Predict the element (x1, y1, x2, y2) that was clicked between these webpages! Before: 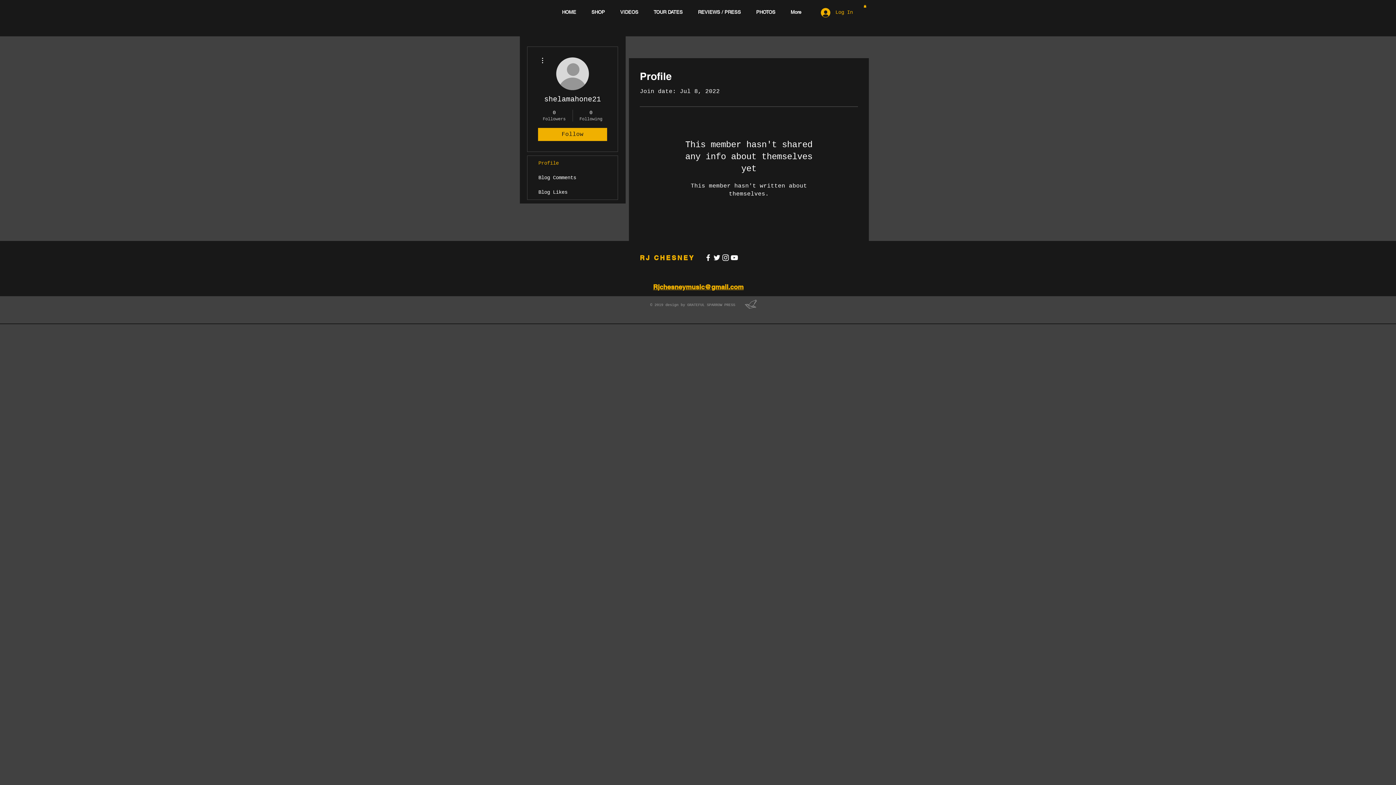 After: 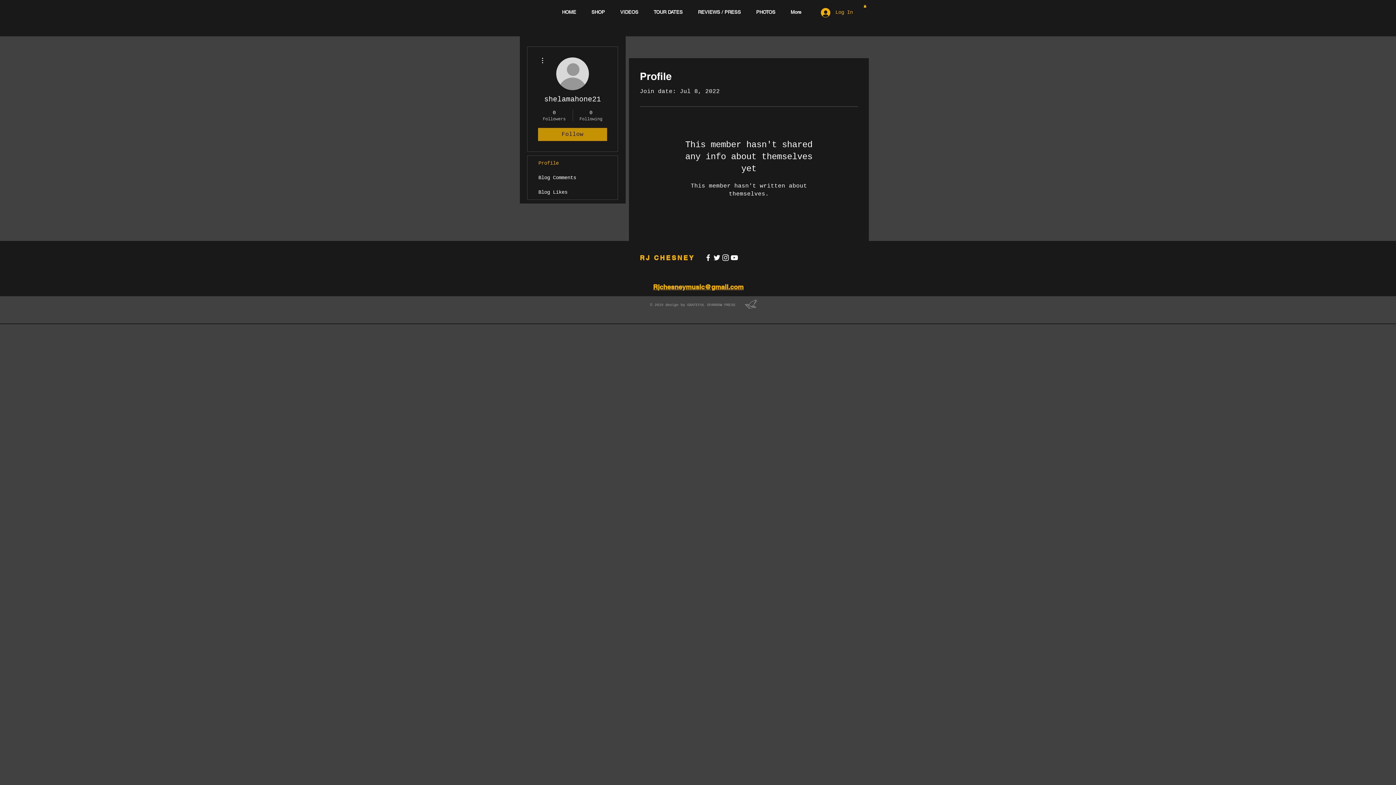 Action: bbox: (538, 128, 607, 141) label: Follow